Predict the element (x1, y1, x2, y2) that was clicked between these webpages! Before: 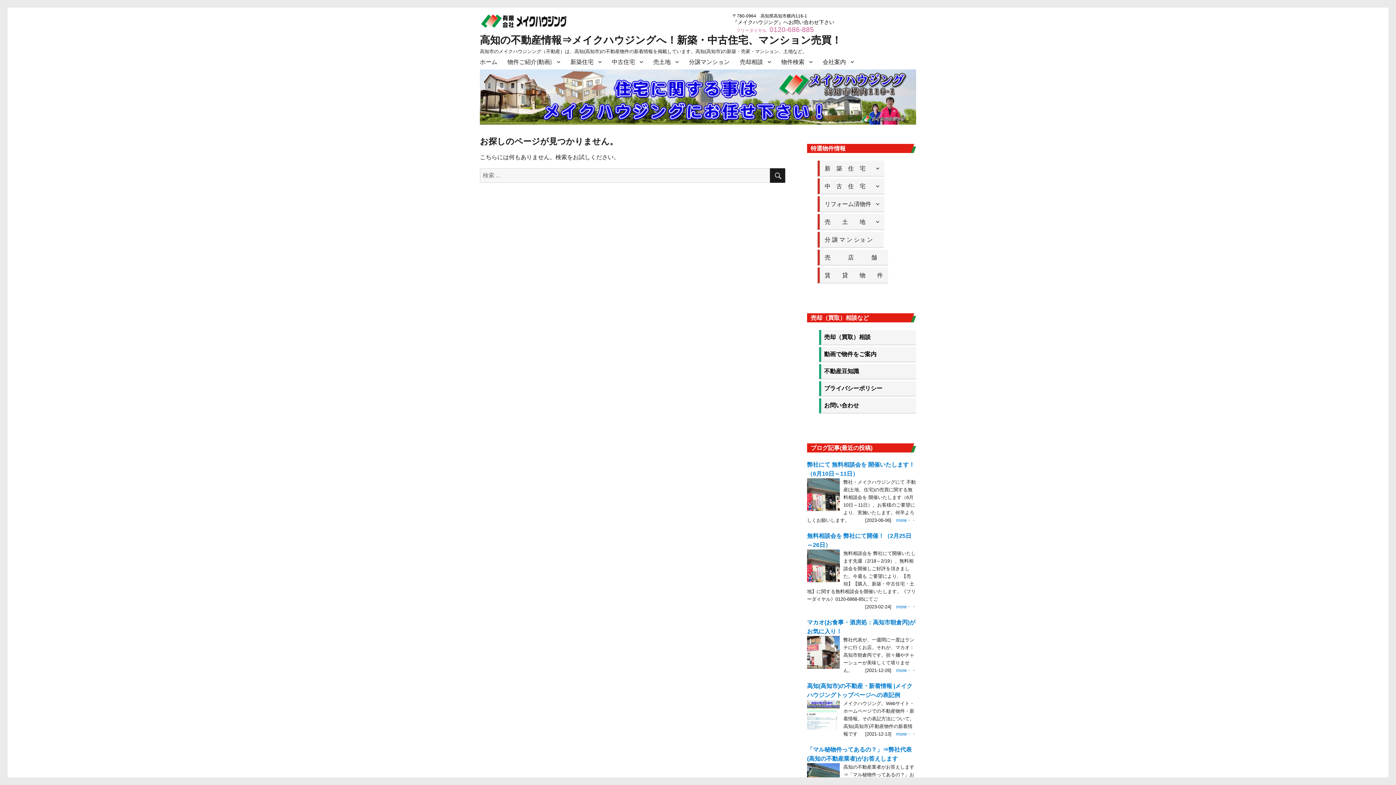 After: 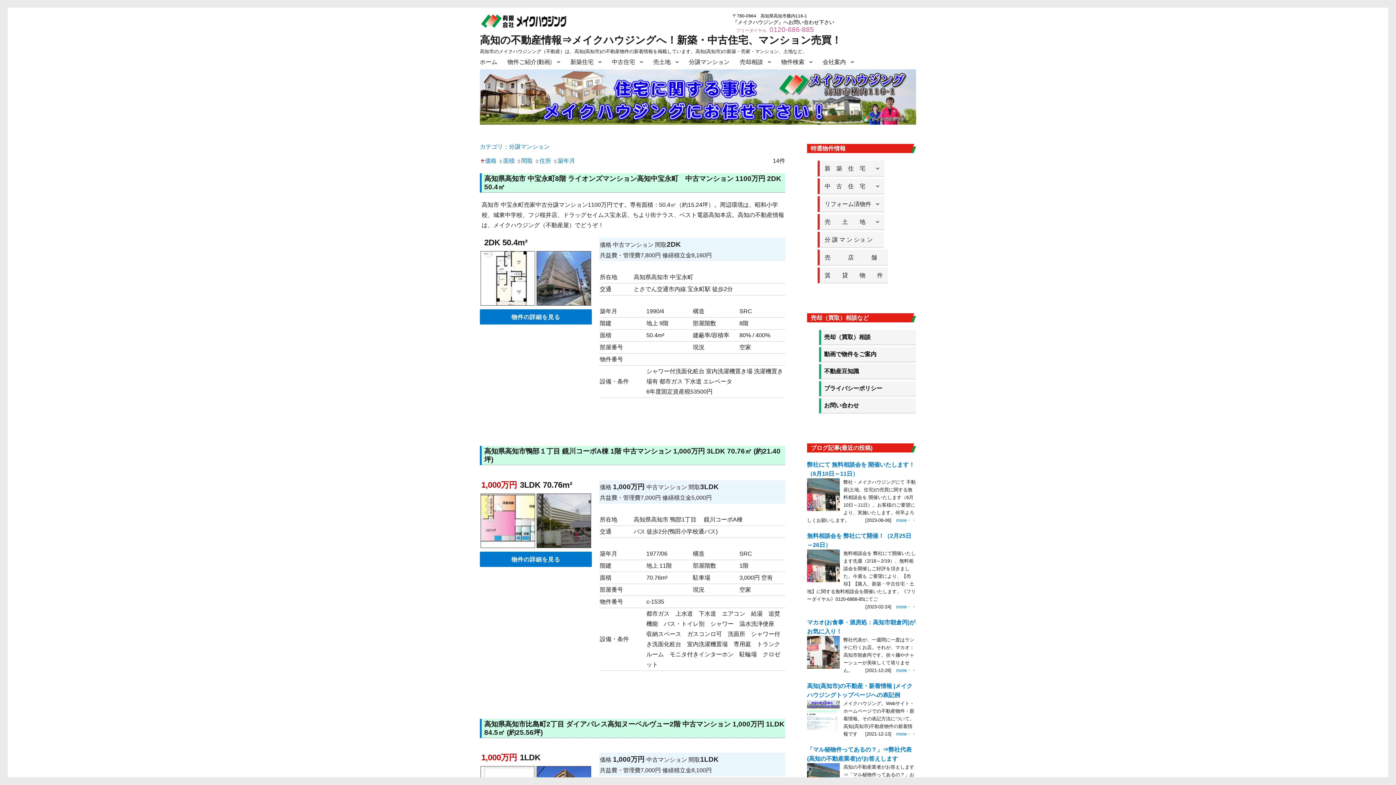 Action: bbox: (819, 232, 883, 247) label: 分 譲 マ ン ショ ン　